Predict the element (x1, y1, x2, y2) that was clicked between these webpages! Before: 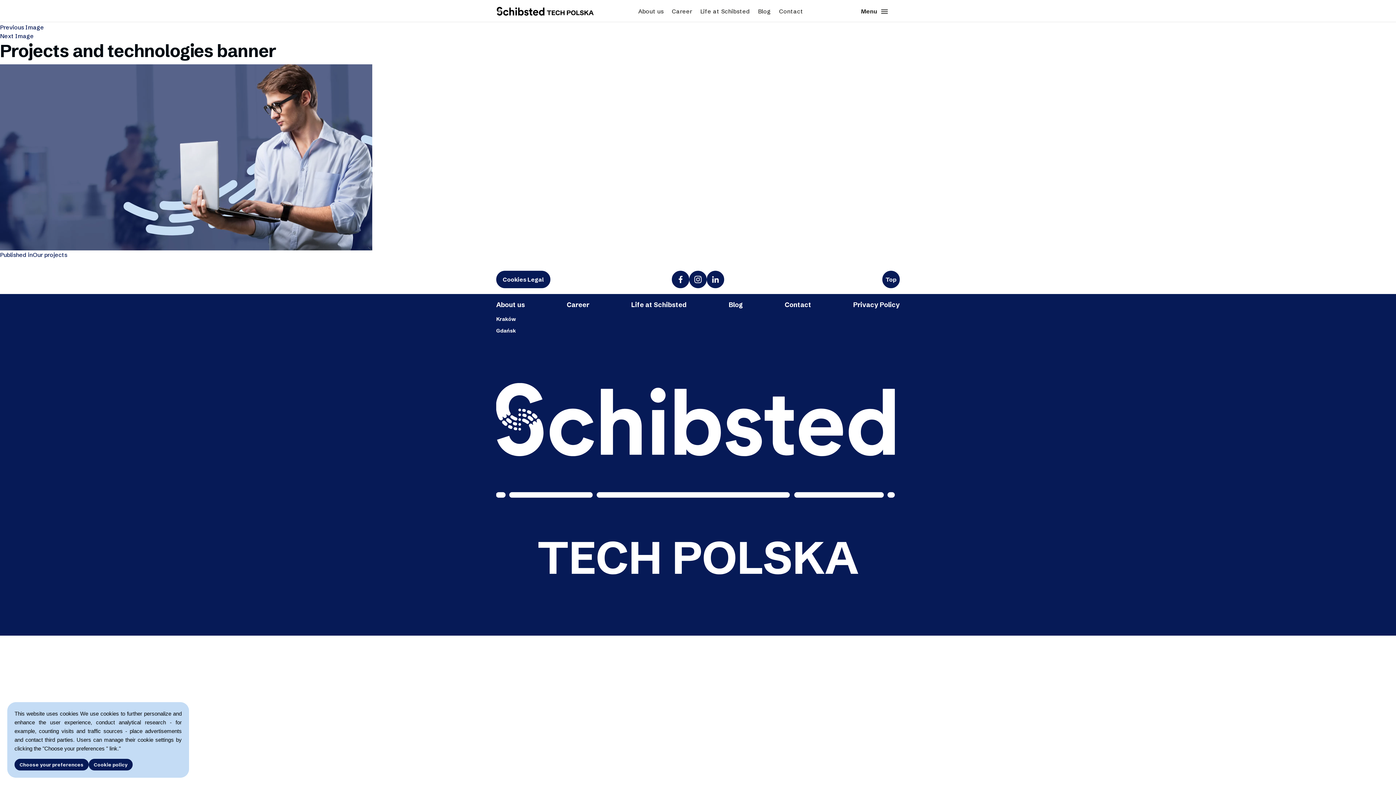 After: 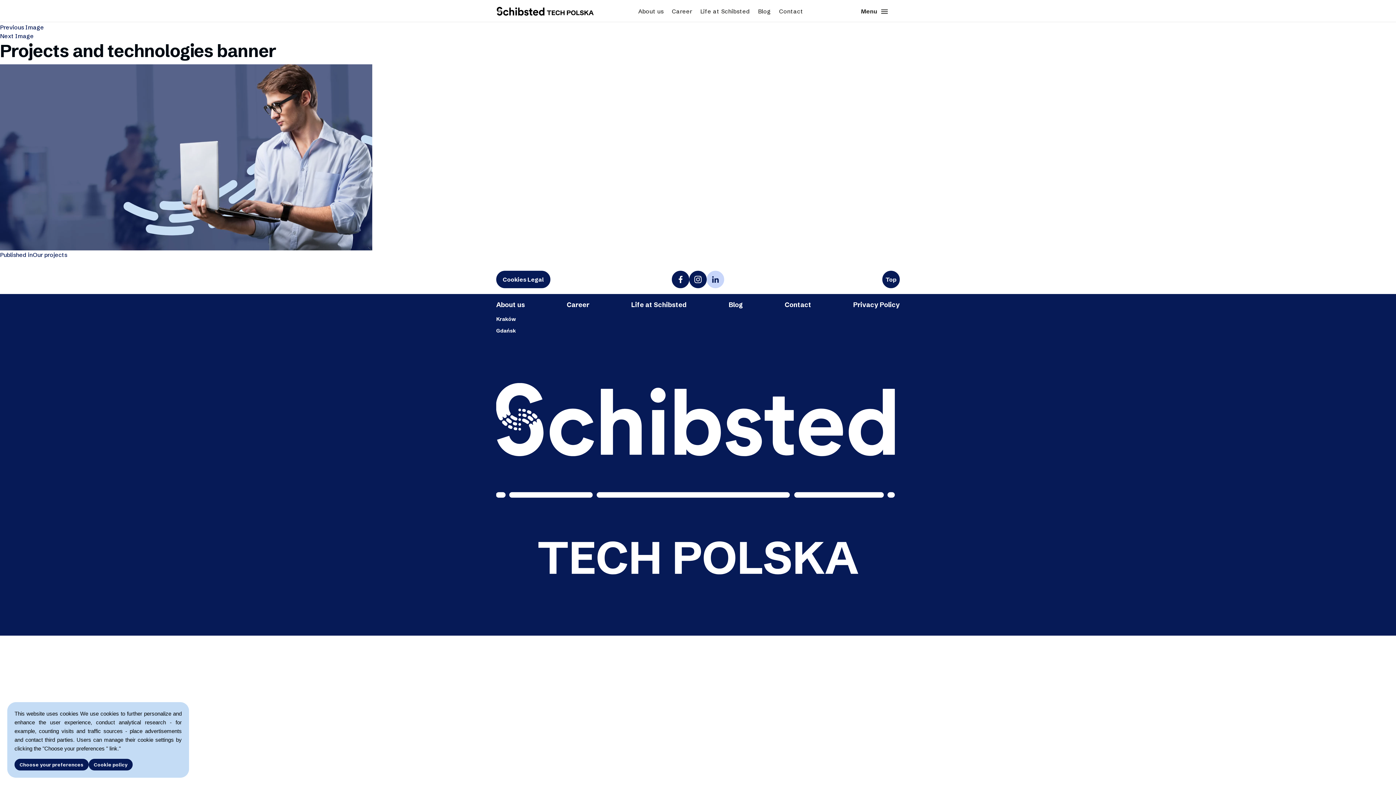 Action: bbox: (706, 270, 724, 288)